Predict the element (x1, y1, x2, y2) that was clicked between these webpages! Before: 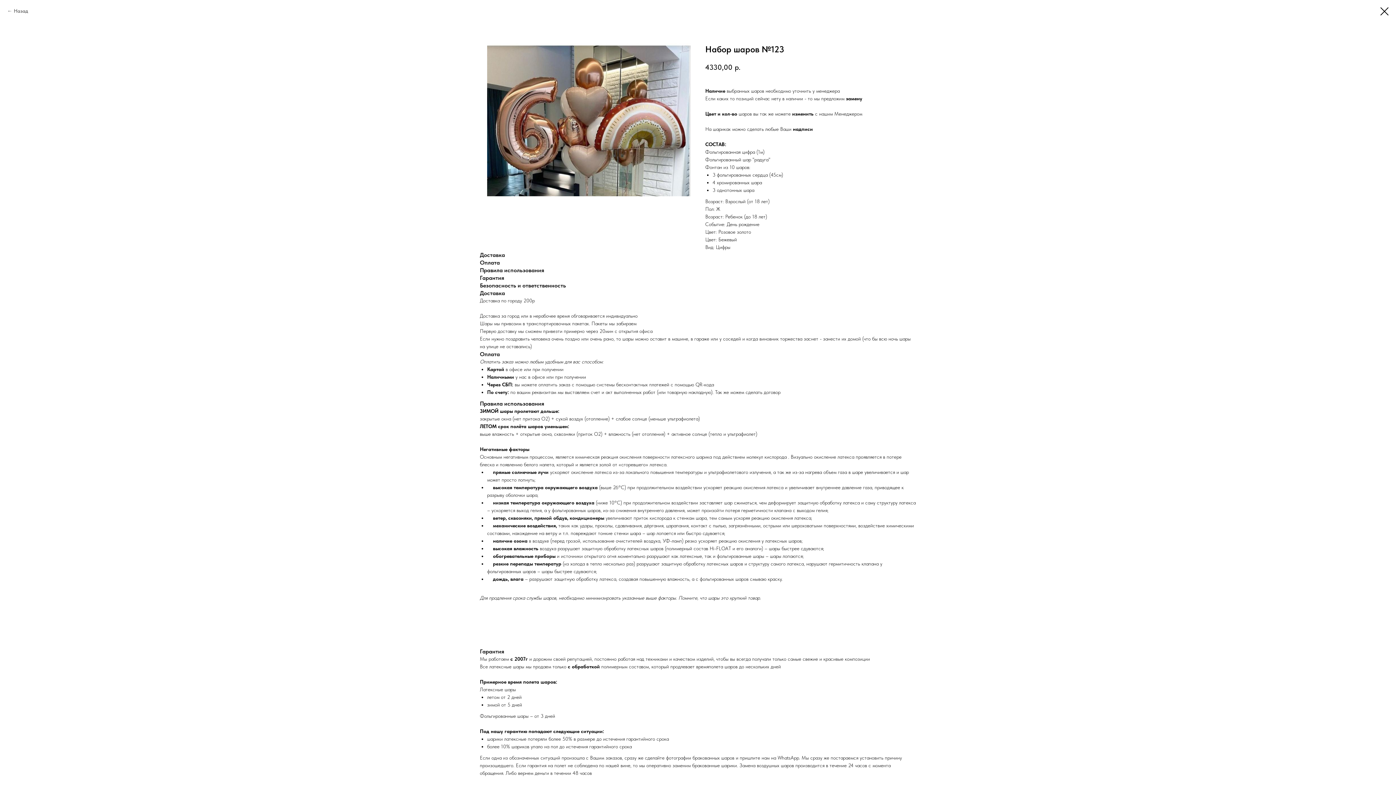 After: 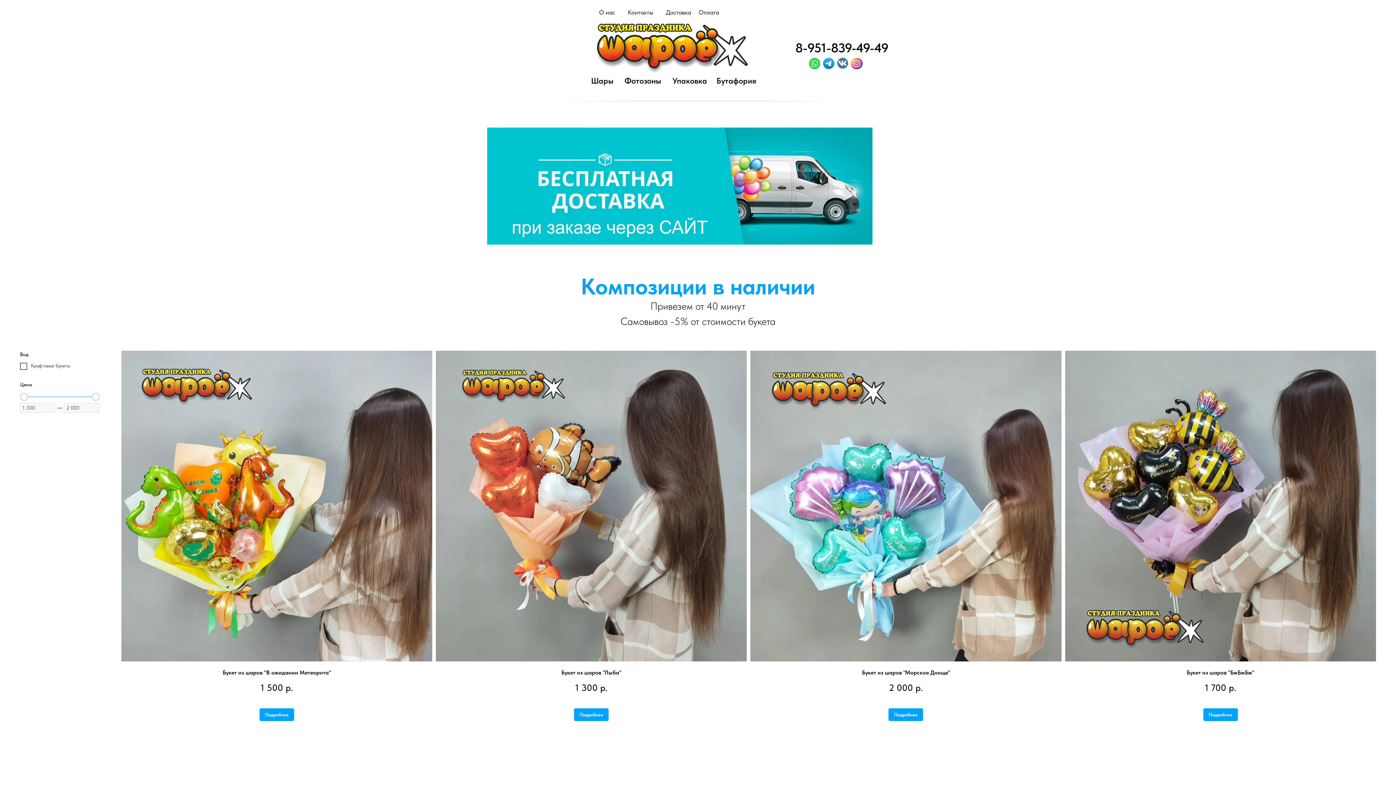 Action: label: Назад bbox: (7, 7, 28, 14)